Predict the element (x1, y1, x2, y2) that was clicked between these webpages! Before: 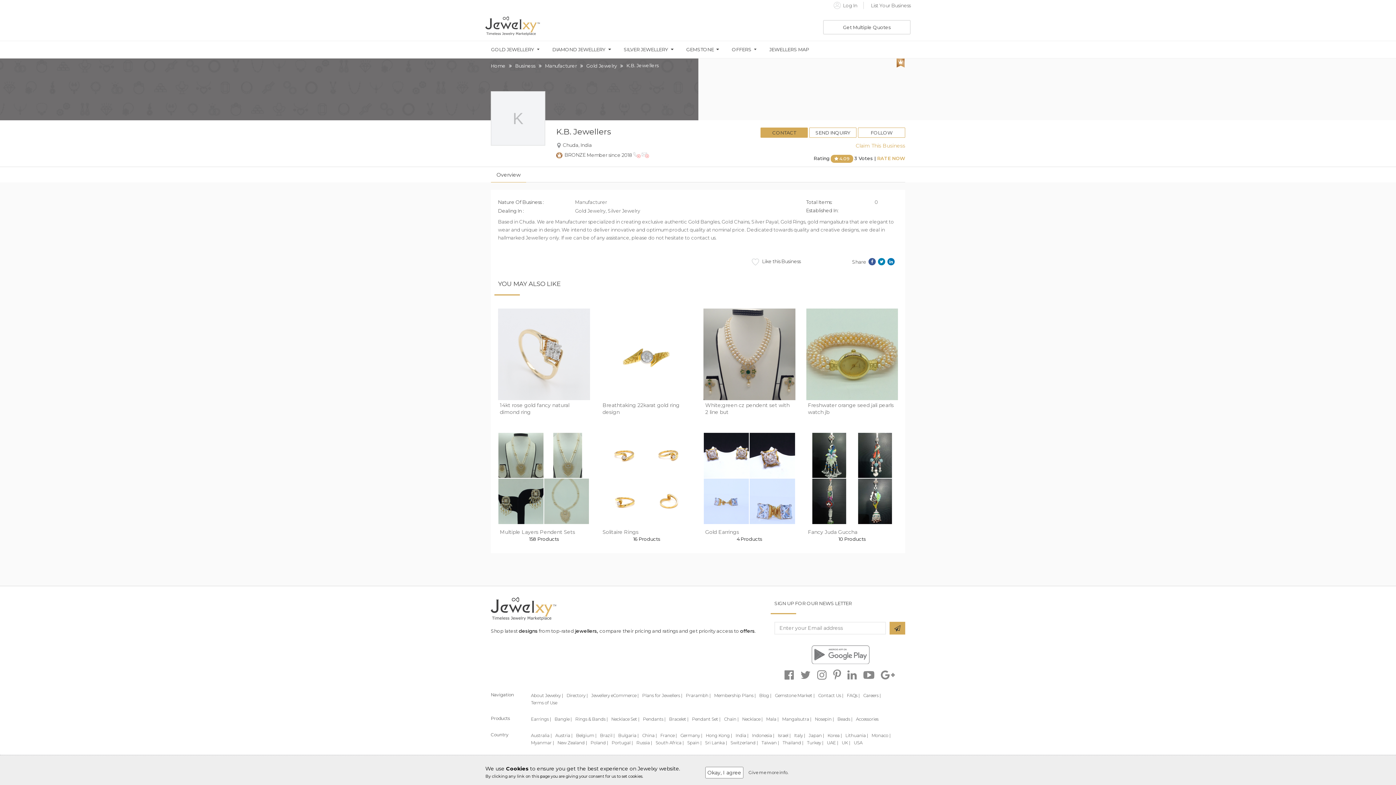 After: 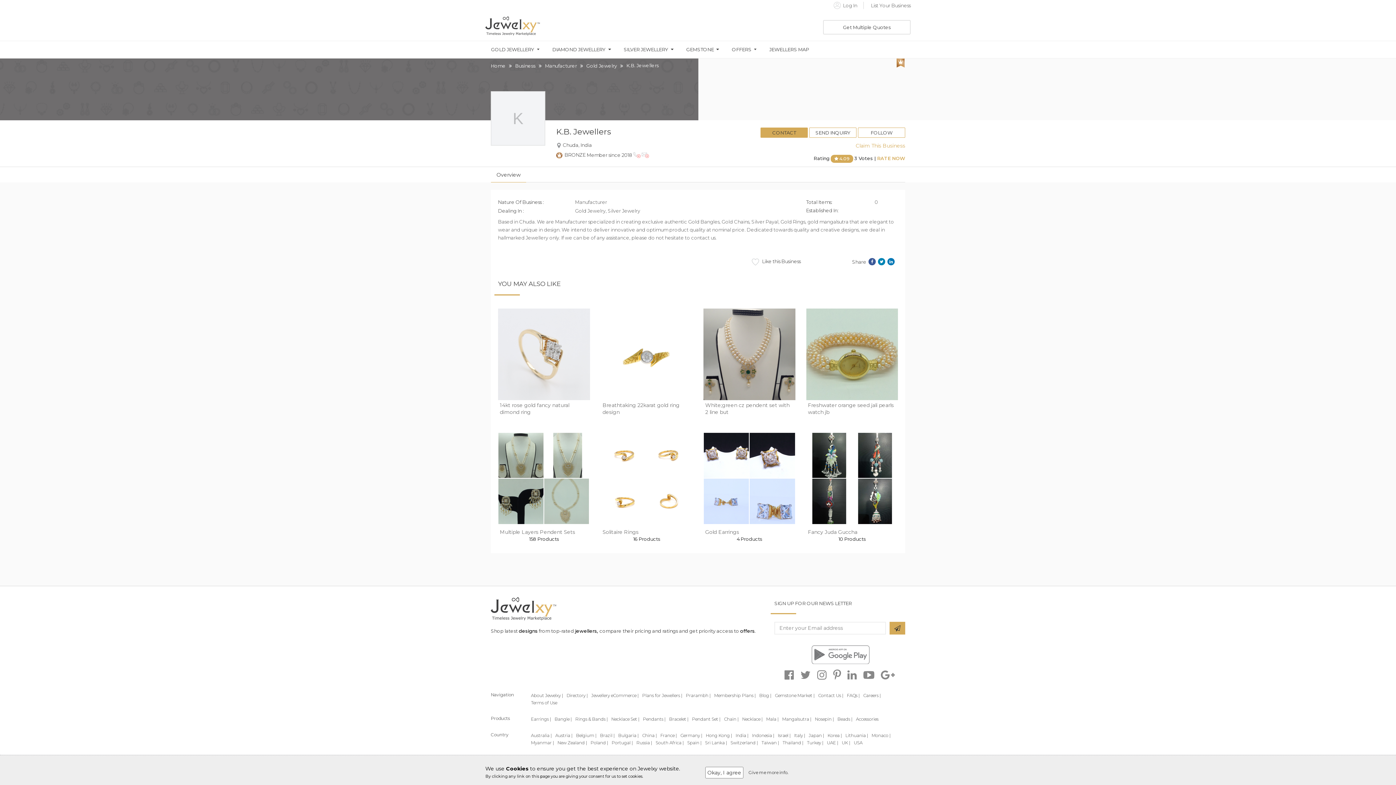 Action: label: Chain | bbox: (724, 716, 738, 722)